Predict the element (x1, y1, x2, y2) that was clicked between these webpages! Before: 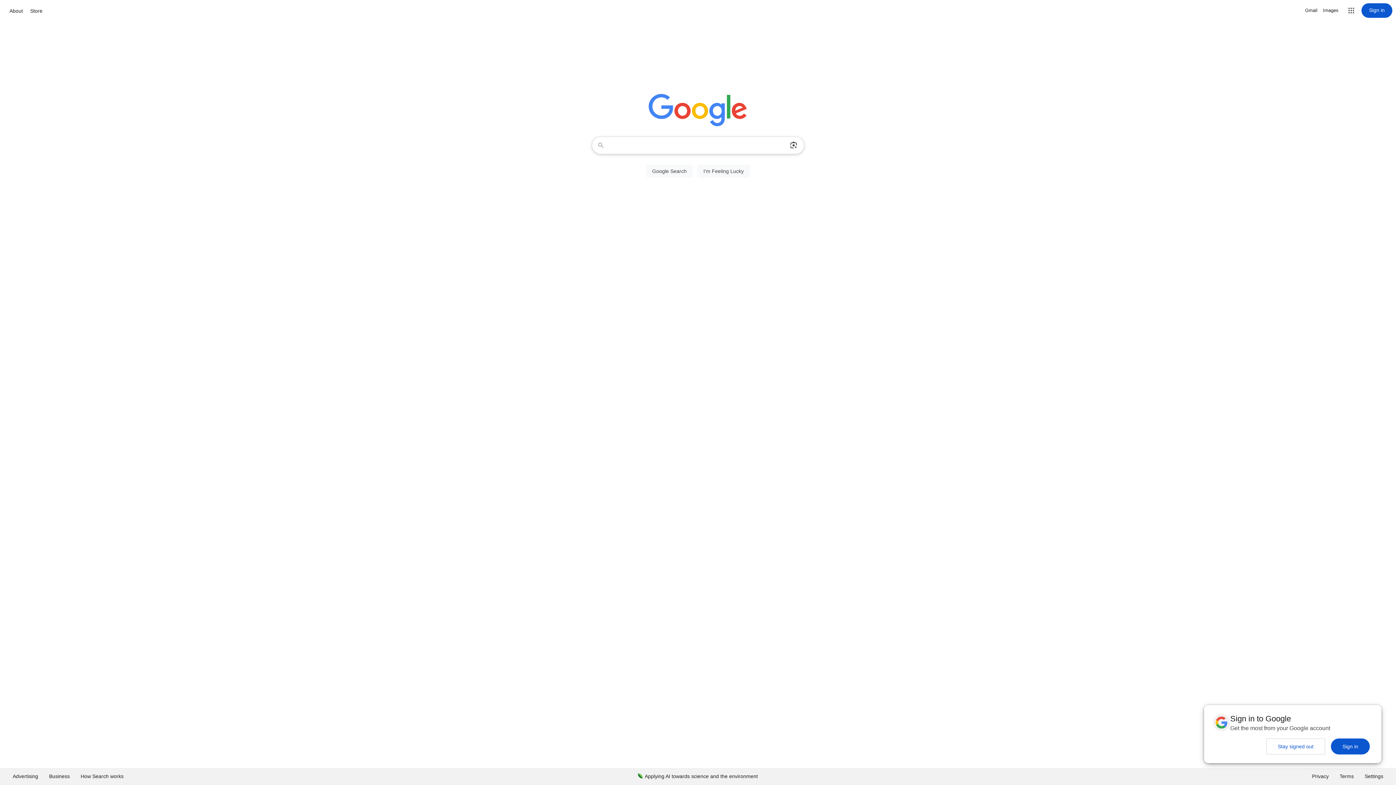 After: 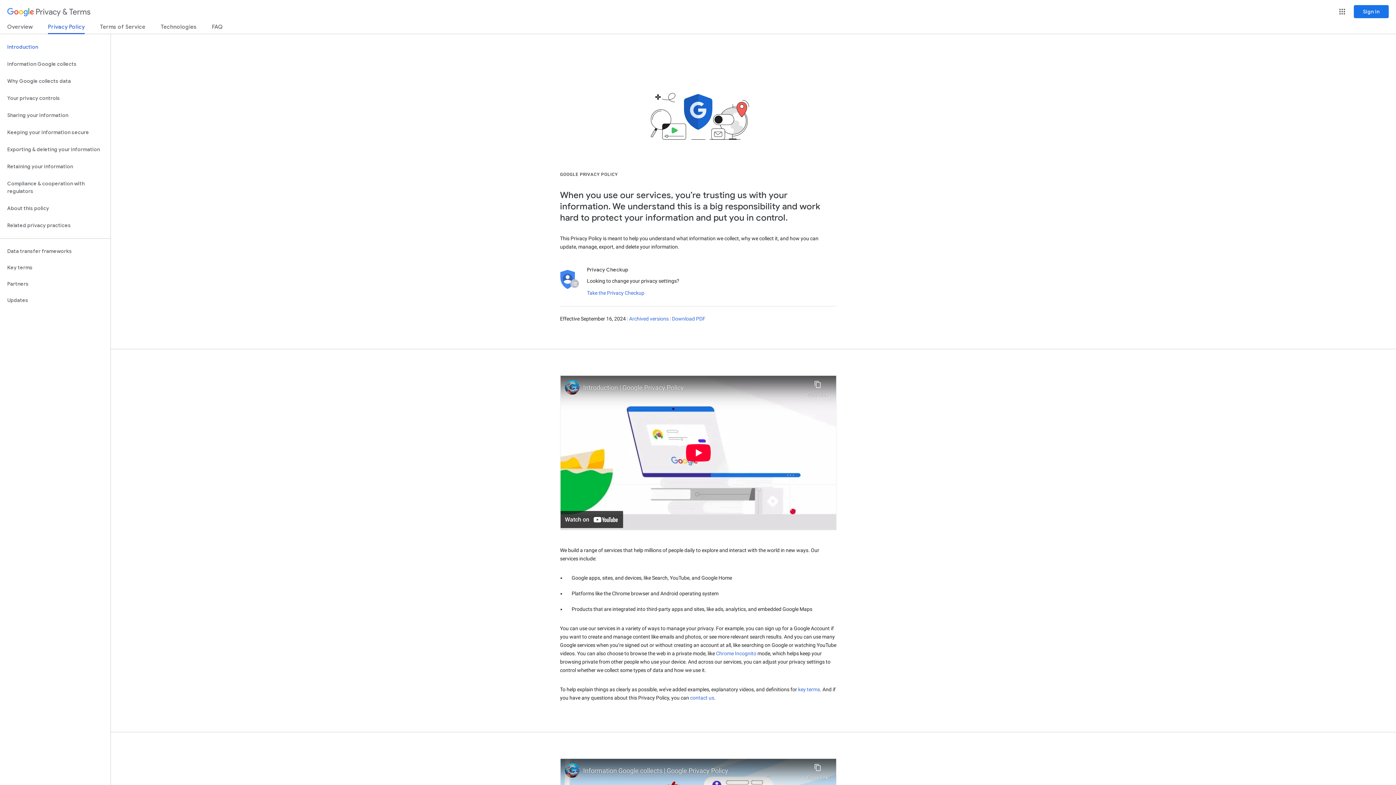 Action: bbox: (1306, 768, 1334, 785) label: Privacy